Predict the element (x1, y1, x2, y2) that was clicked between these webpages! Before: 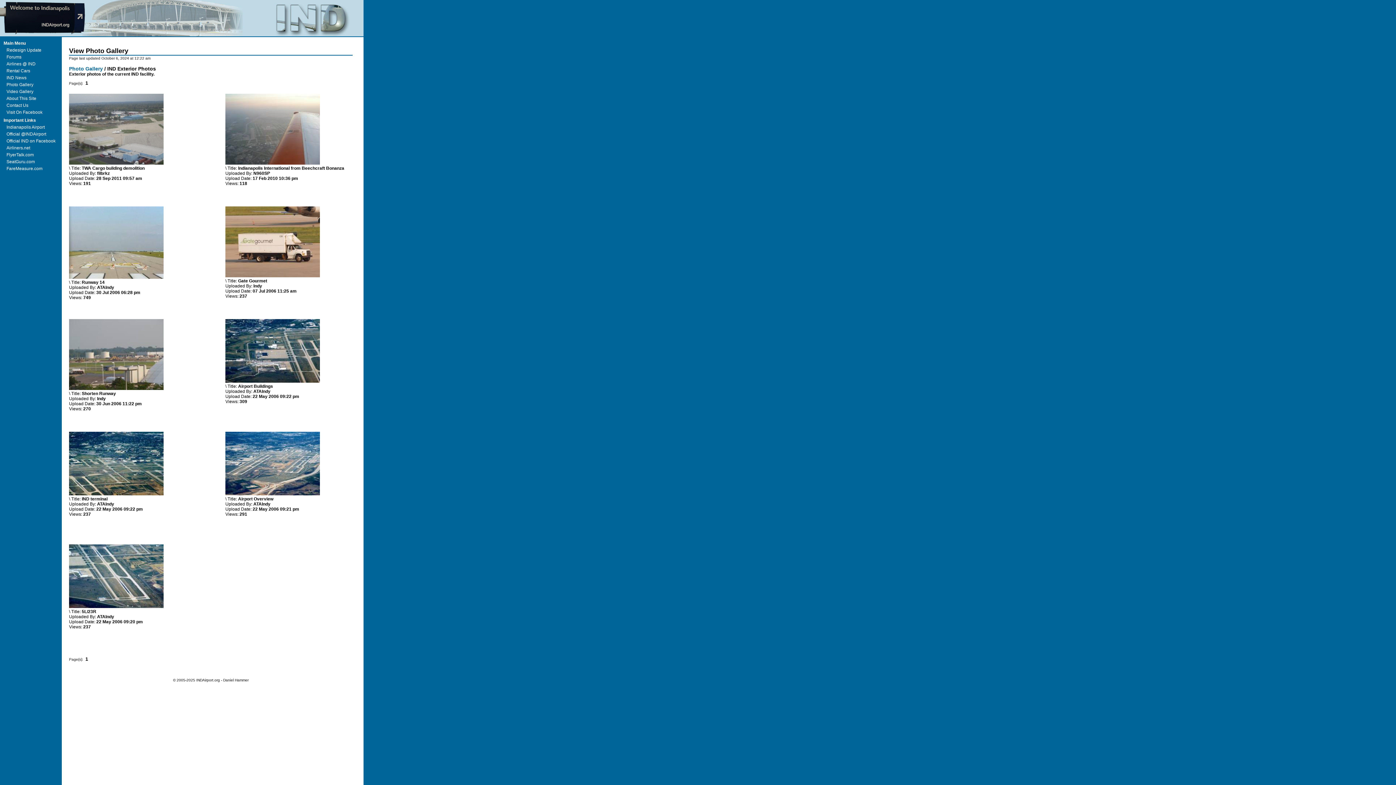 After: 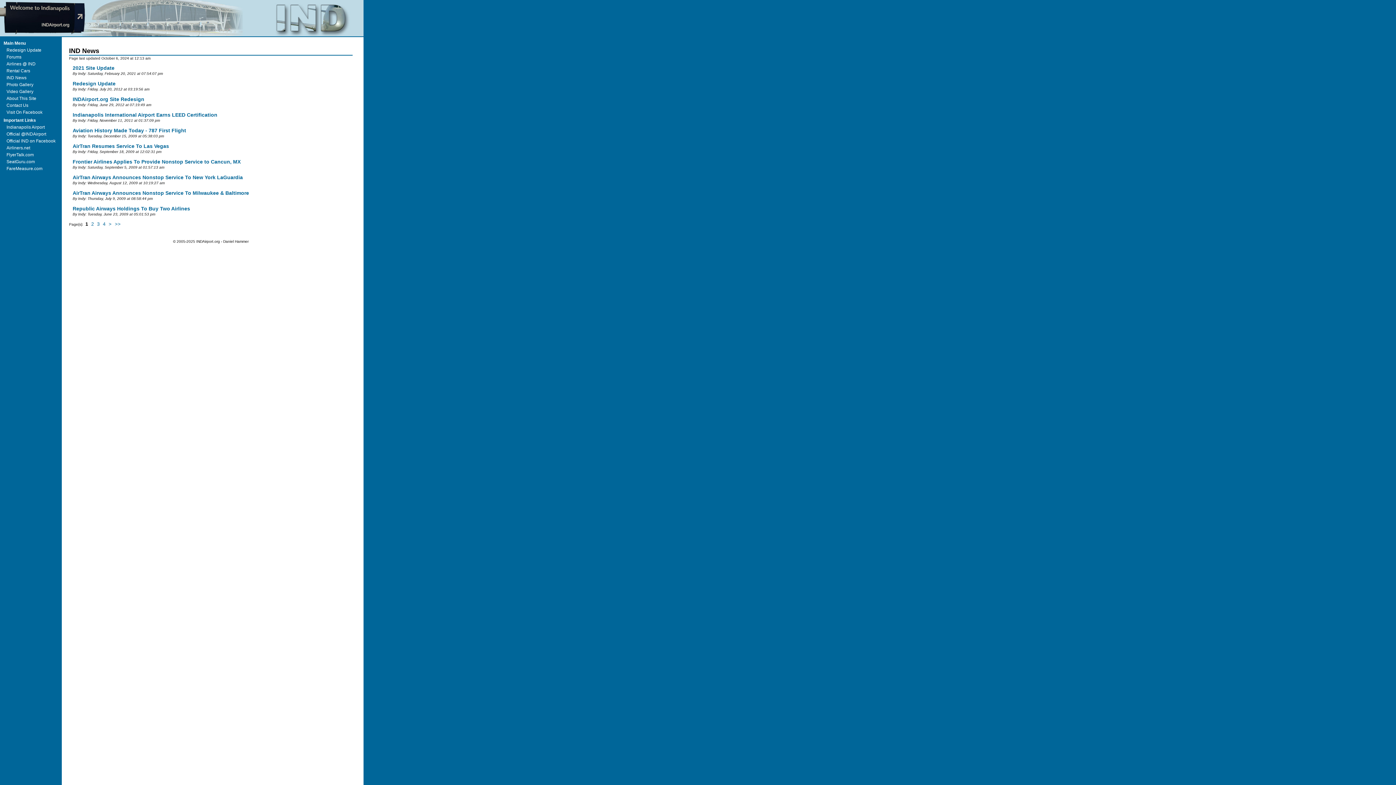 Action: label: IND News bbox: (6, 75, 26, 80)